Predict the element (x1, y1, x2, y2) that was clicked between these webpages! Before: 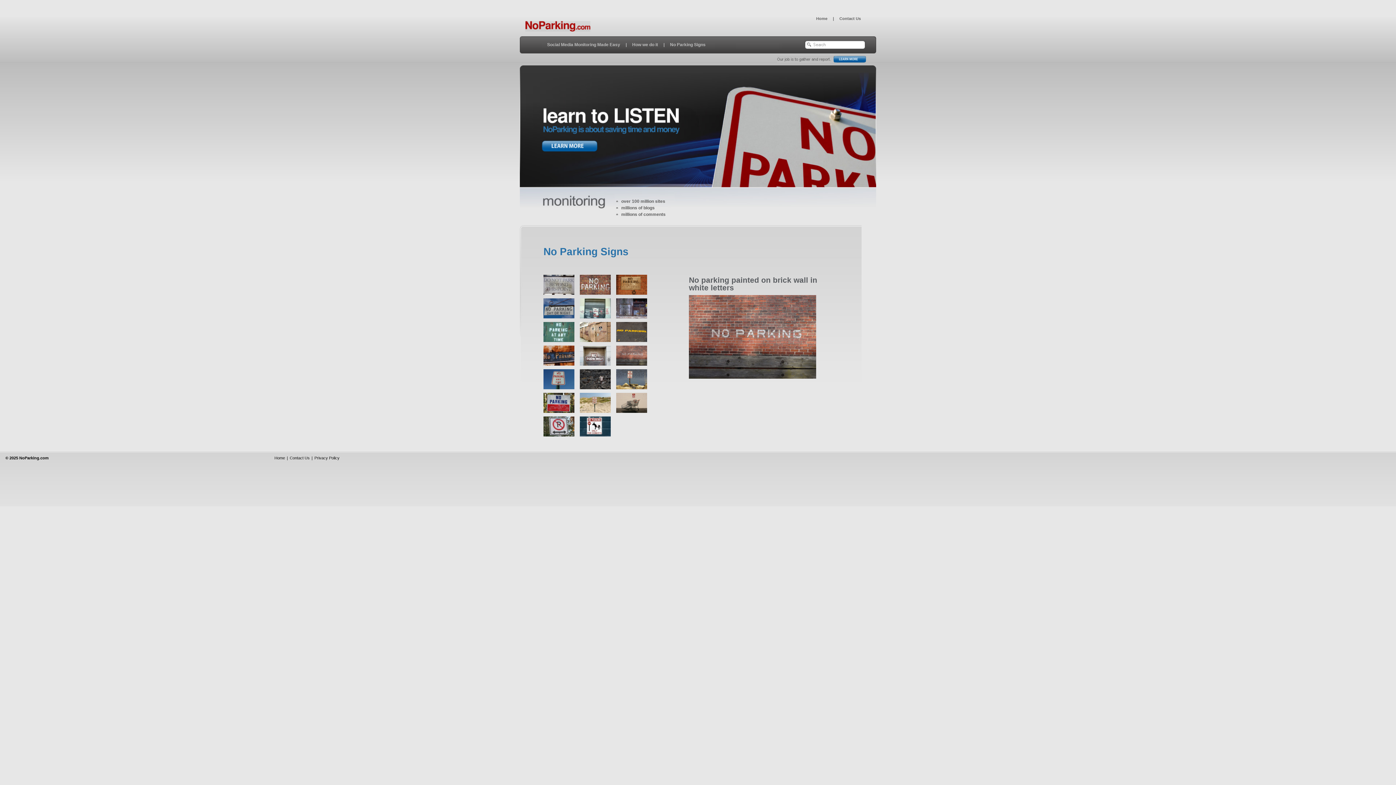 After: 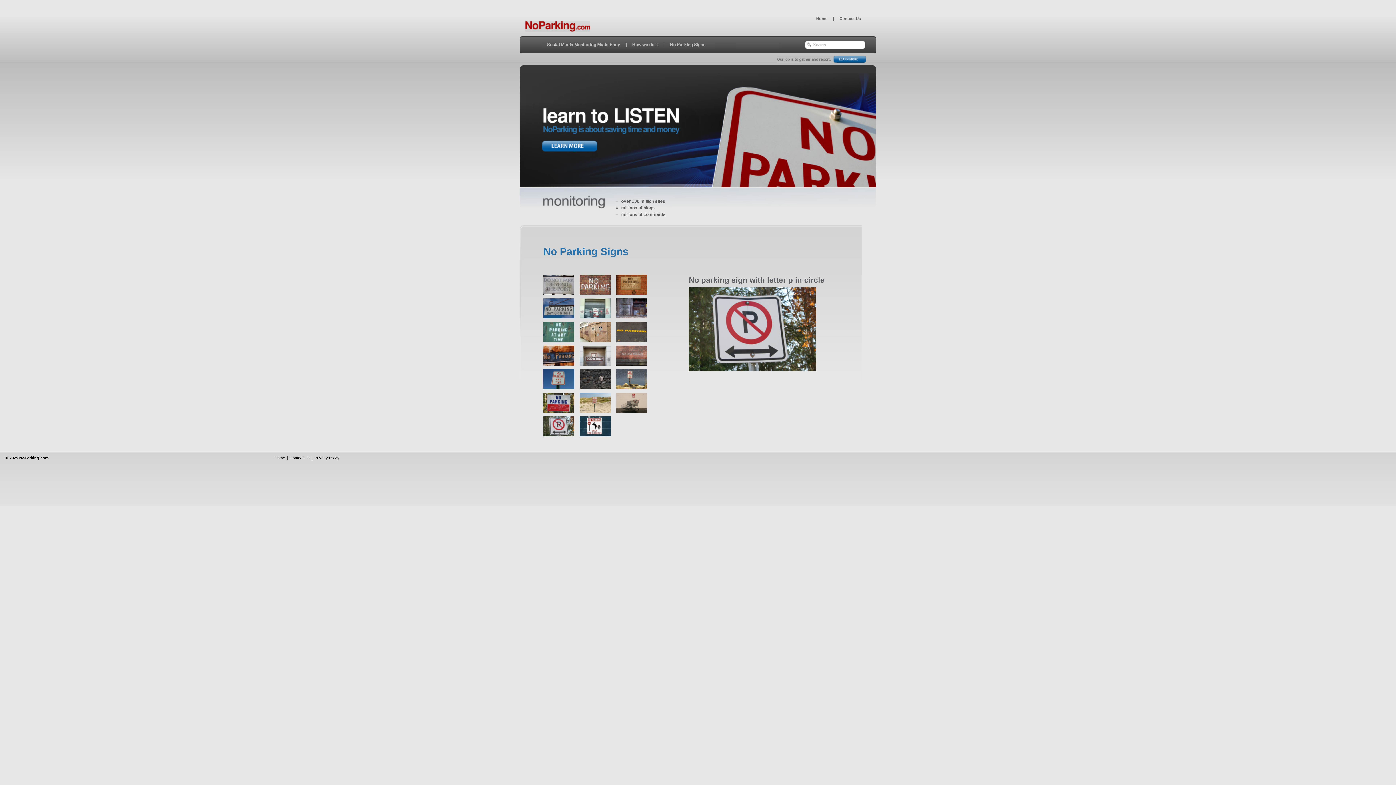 Action: bbox: (543, 432, 574, 437)